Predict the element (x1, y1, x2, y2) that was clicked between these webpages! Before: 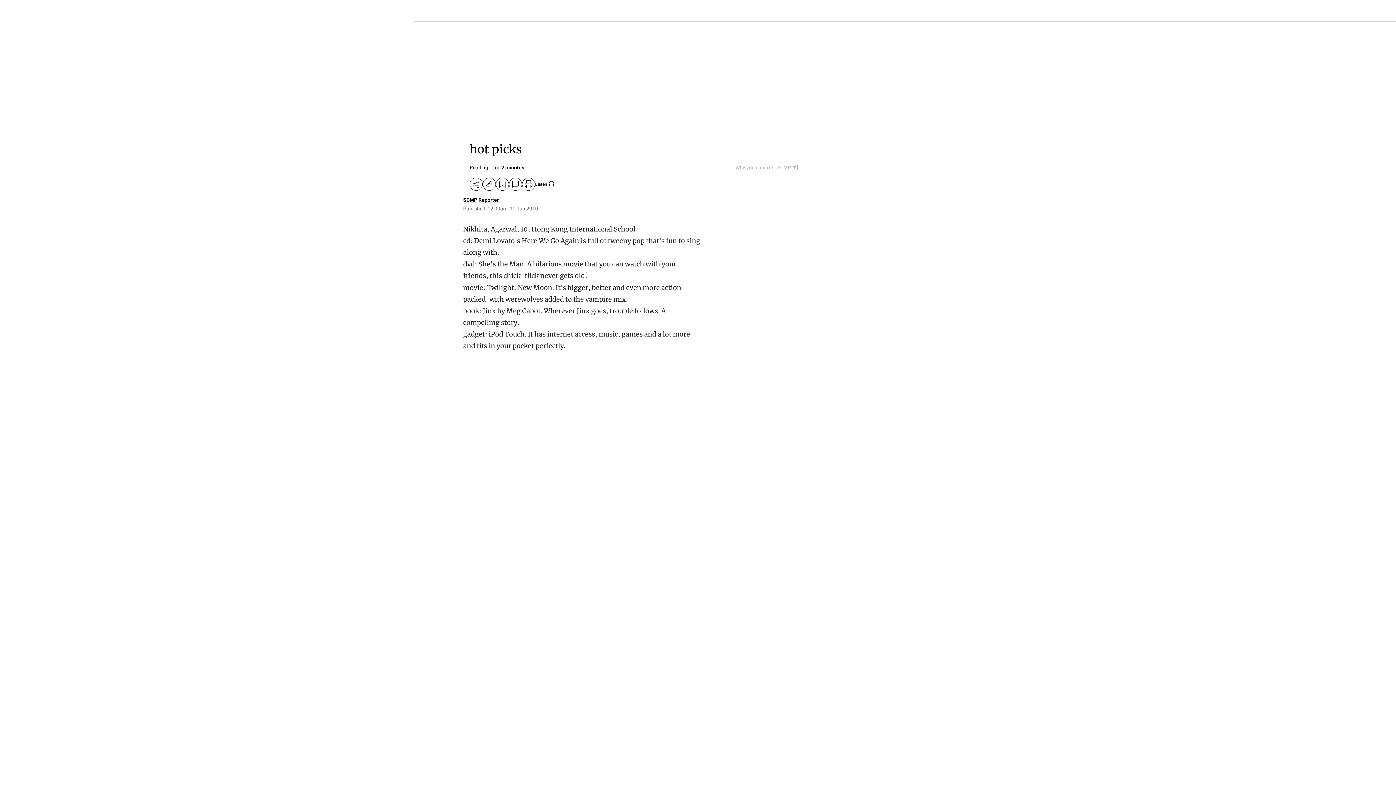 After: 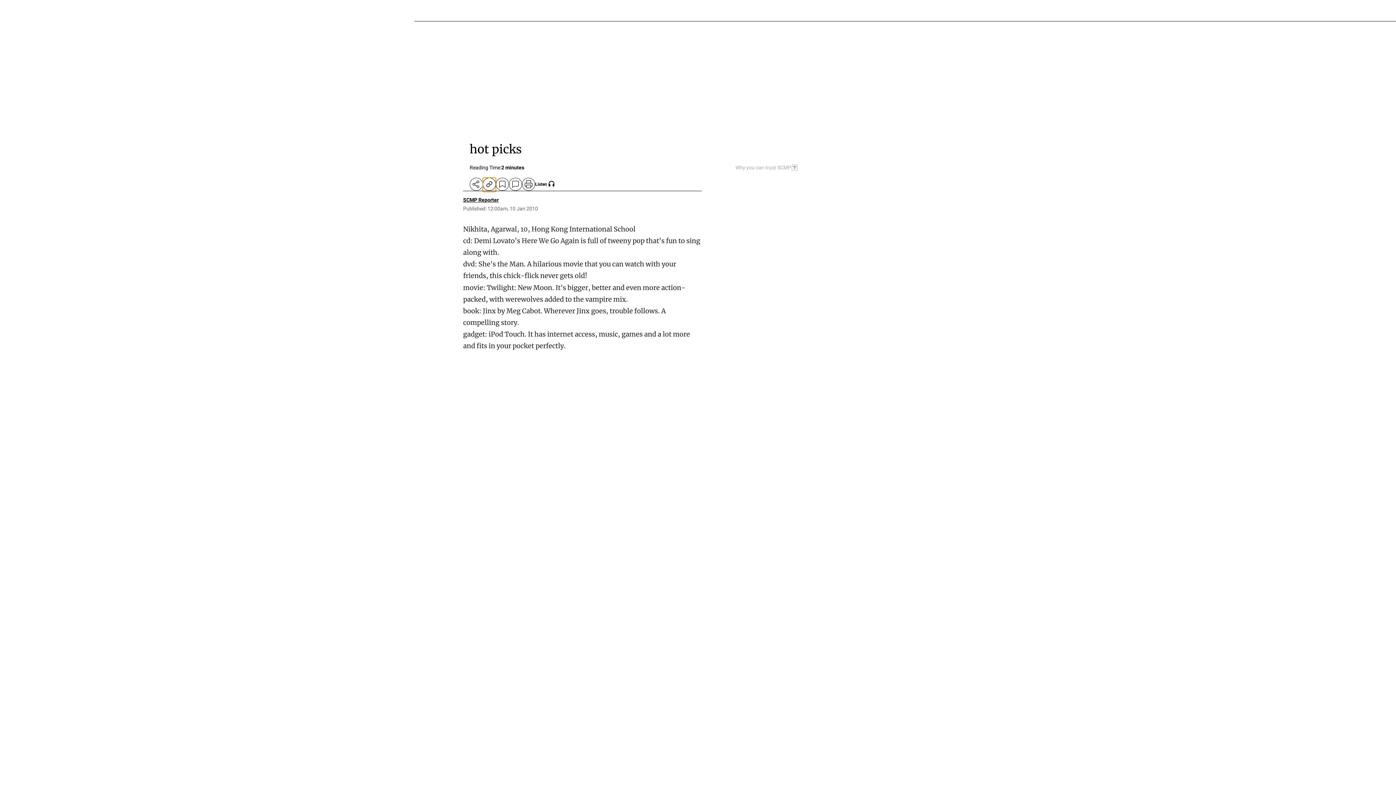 Action: label: copy-link bbox: (482, 177, 496, 190)